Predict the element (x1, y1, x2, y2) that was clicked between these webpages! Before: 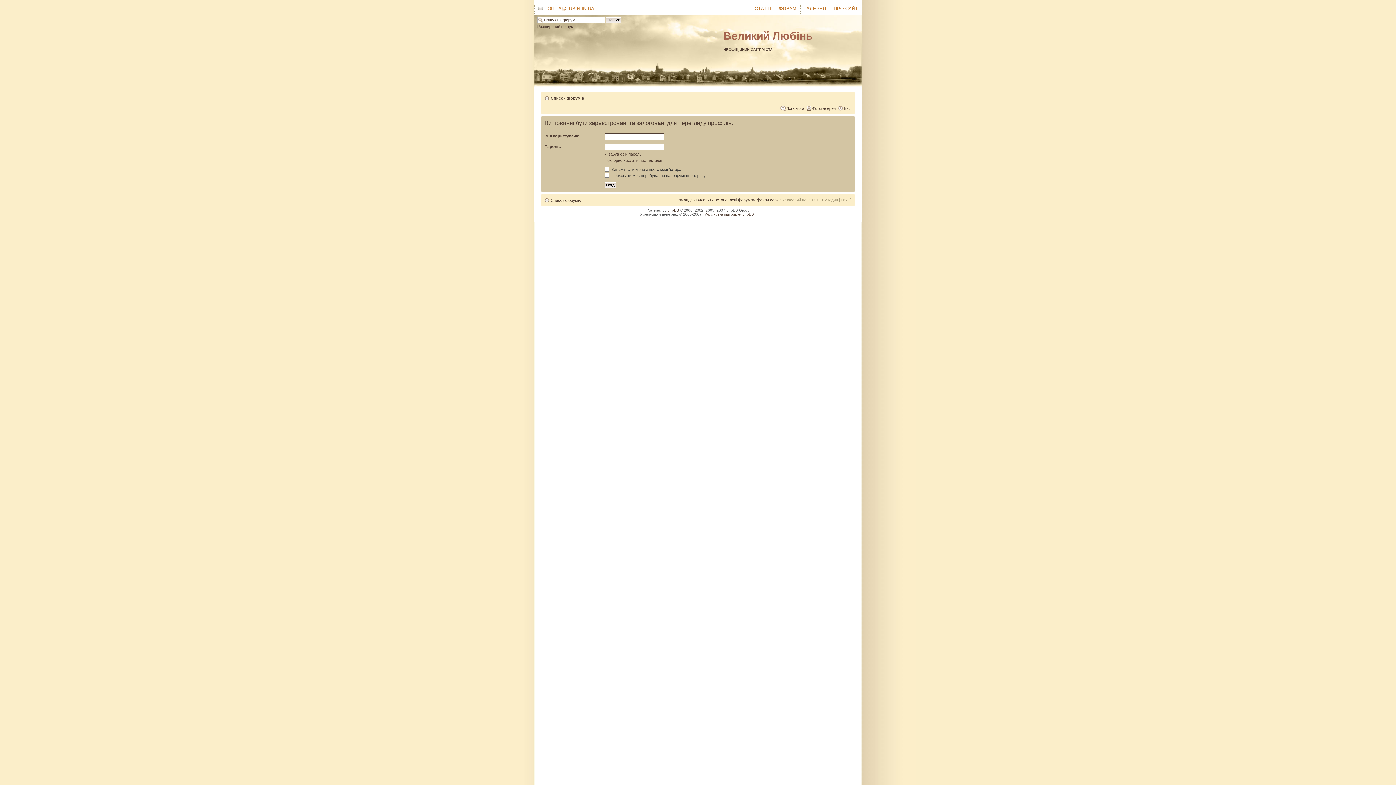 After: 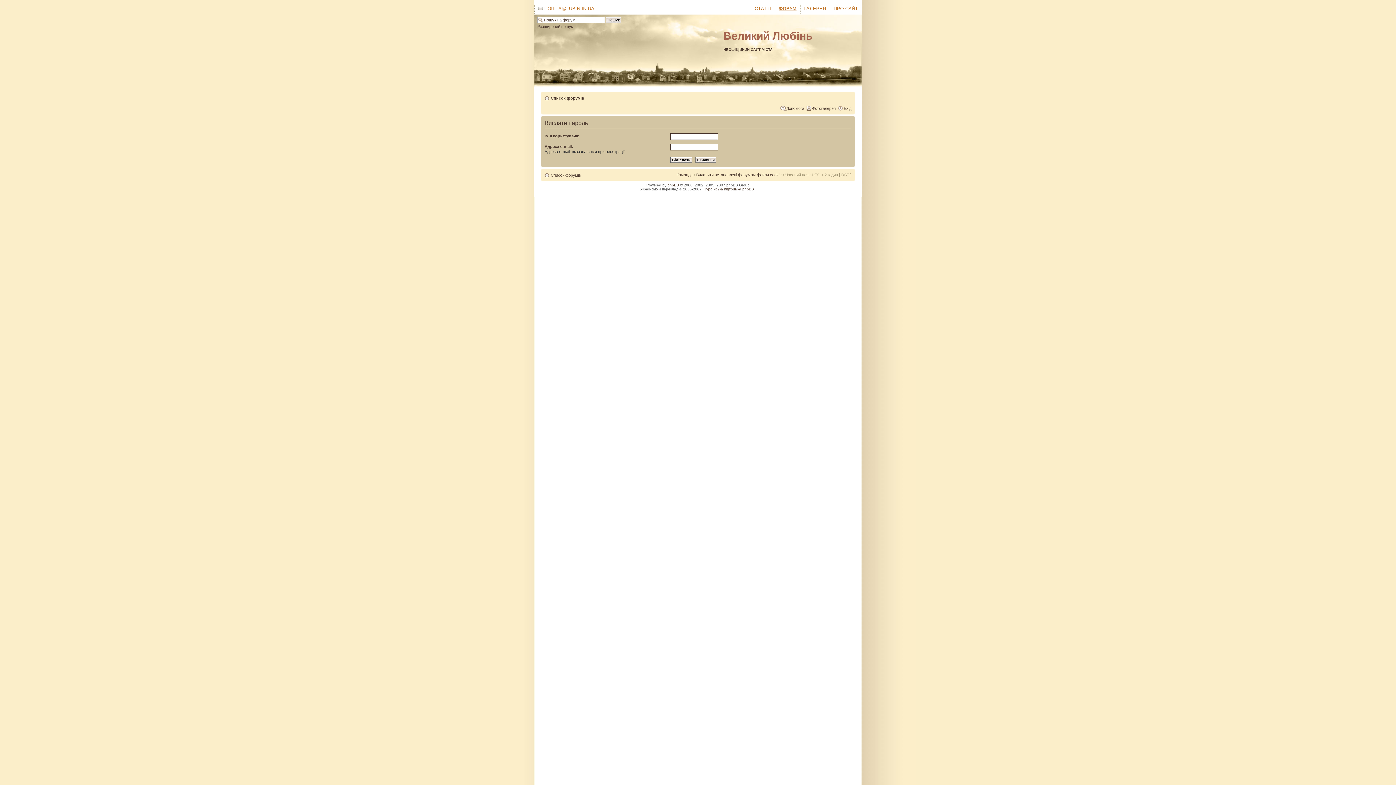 Action: label: Я забув свій пароль bbox: (604, 152, 641, 156)